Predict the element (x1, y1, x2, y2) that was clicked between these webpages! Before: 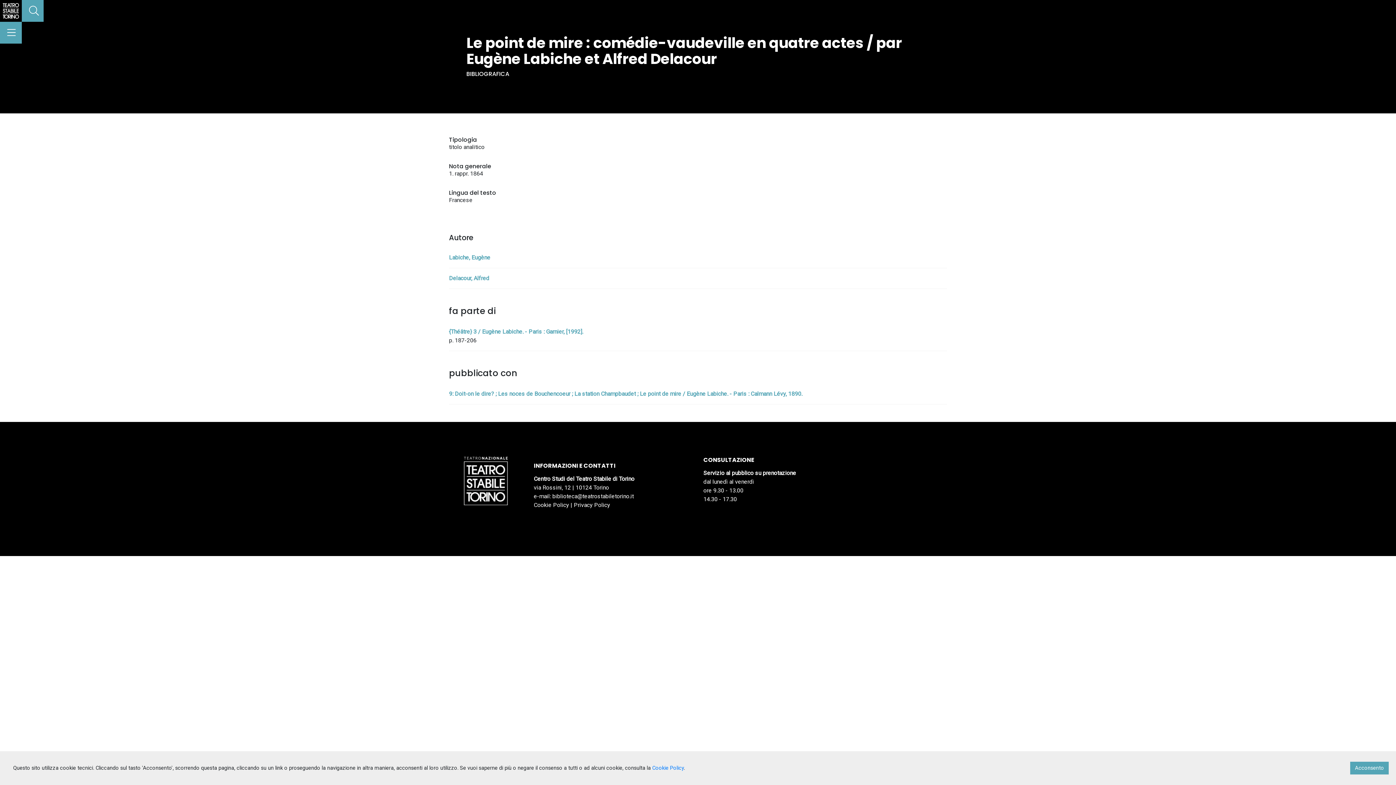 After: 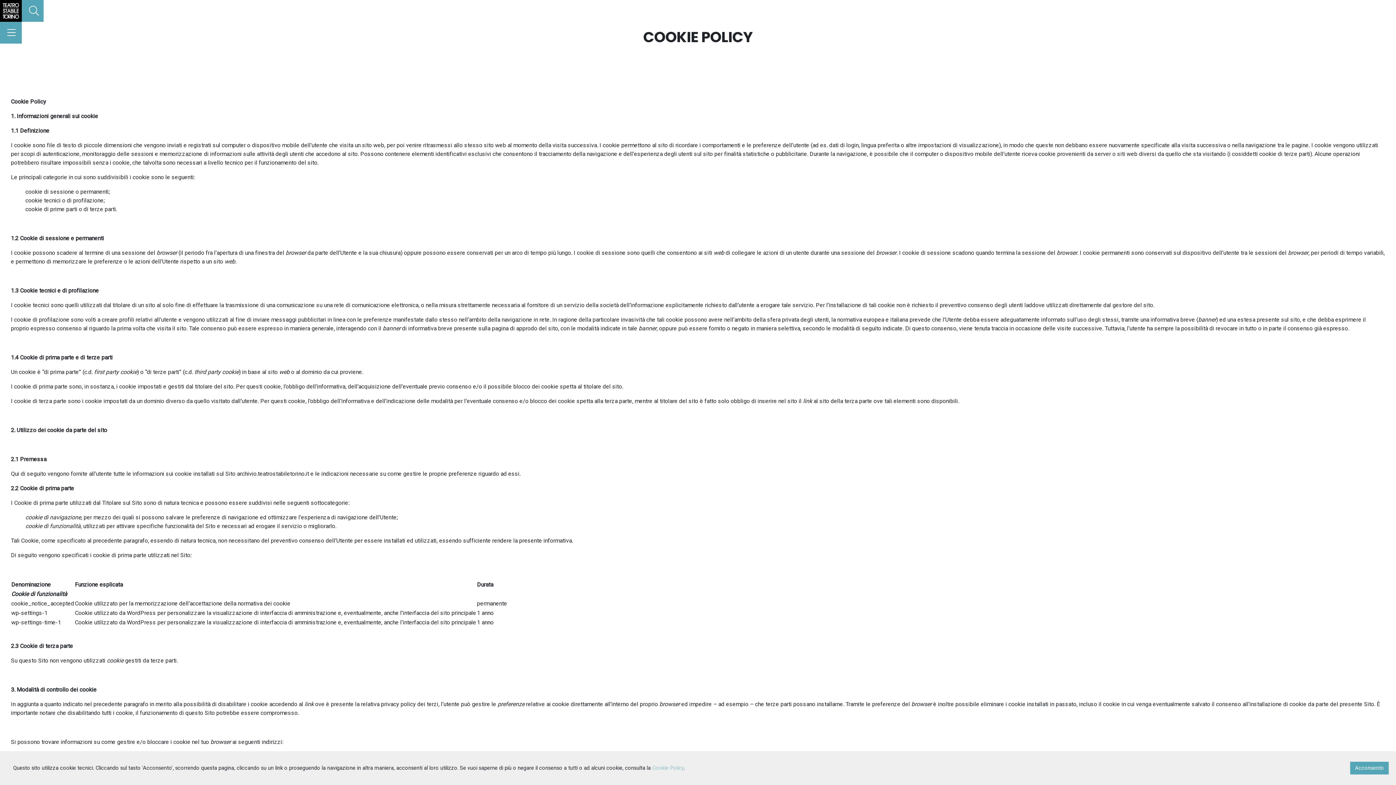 Action: label: Cookie Policy bbox: (652, 765, 684, 771)